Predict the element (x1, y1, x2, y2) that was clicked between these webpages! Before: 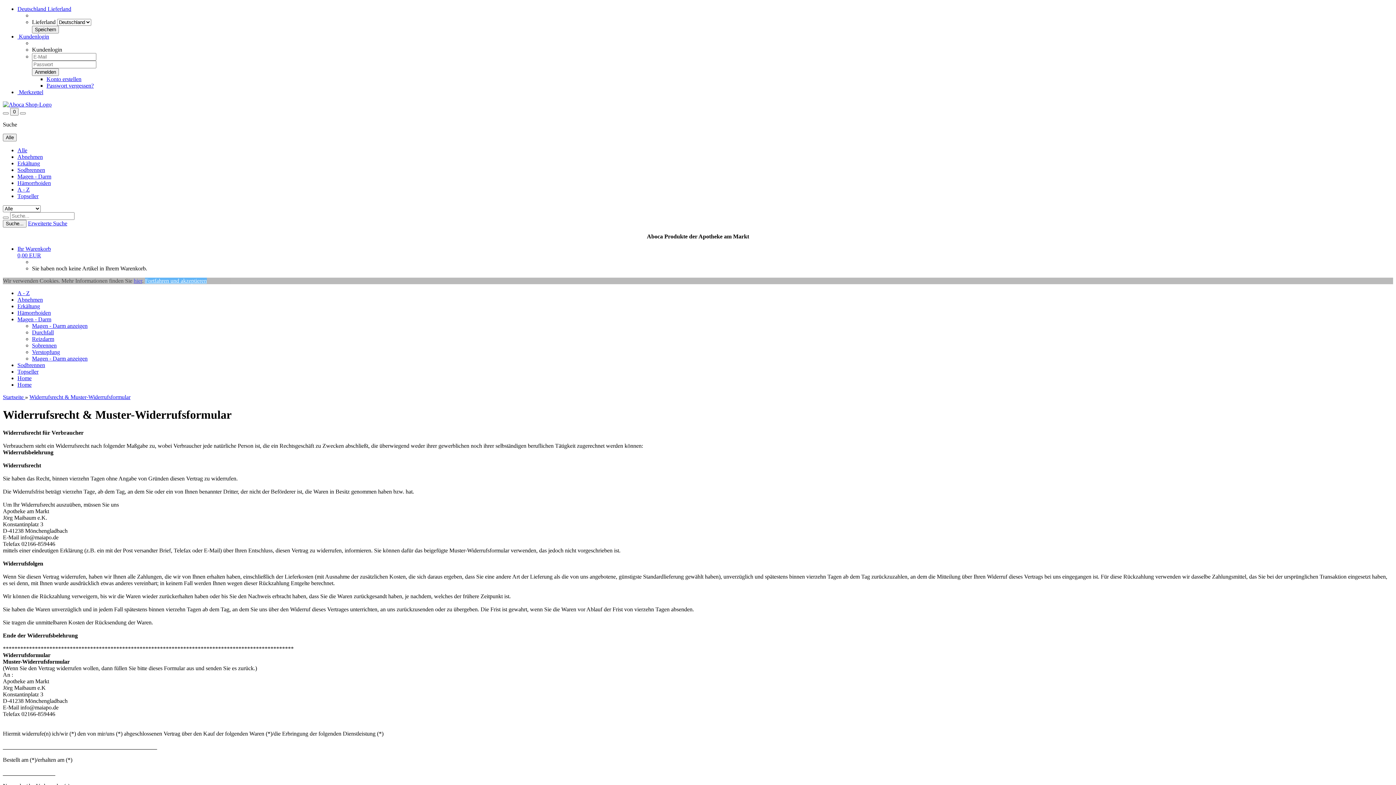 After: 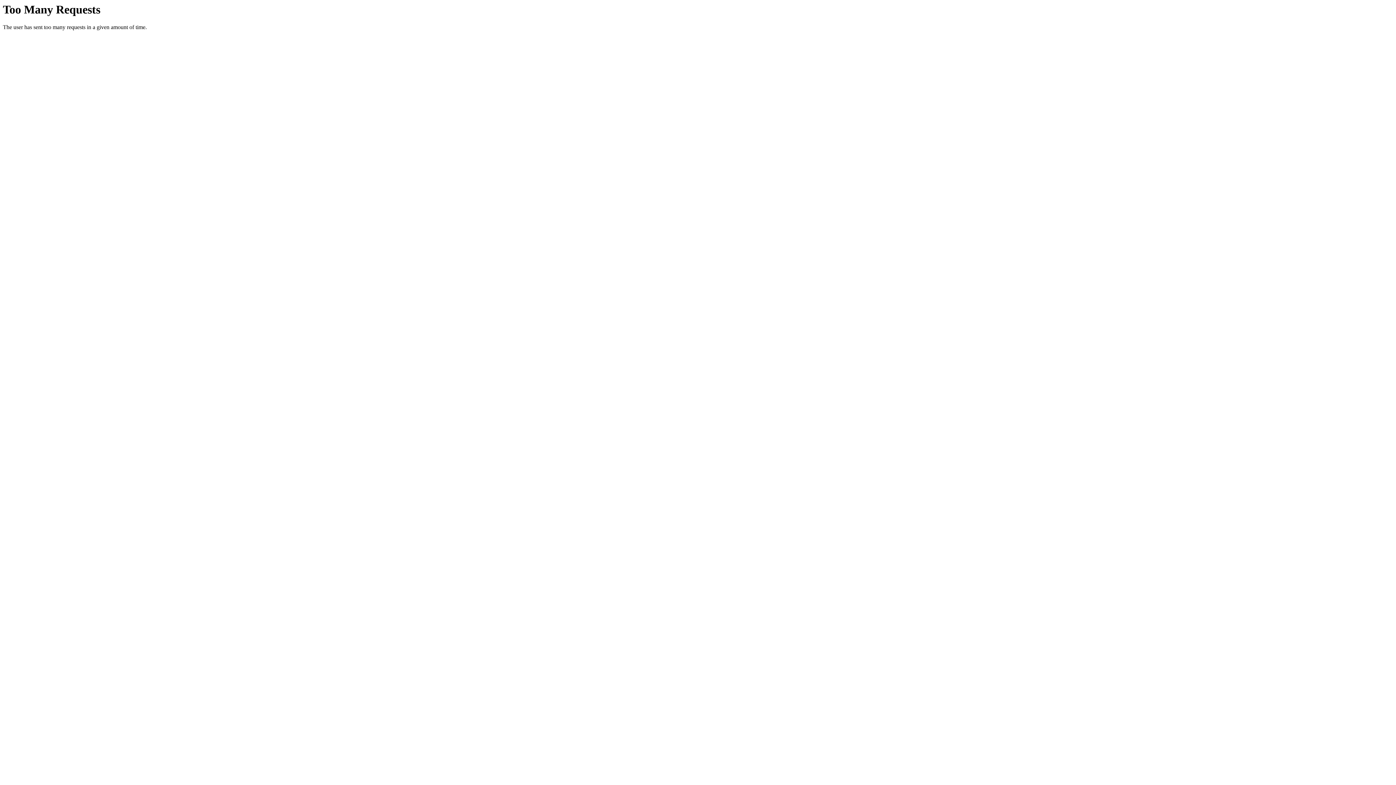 Action: bbox: (32, 342, 56, 348) label: Sobrennen